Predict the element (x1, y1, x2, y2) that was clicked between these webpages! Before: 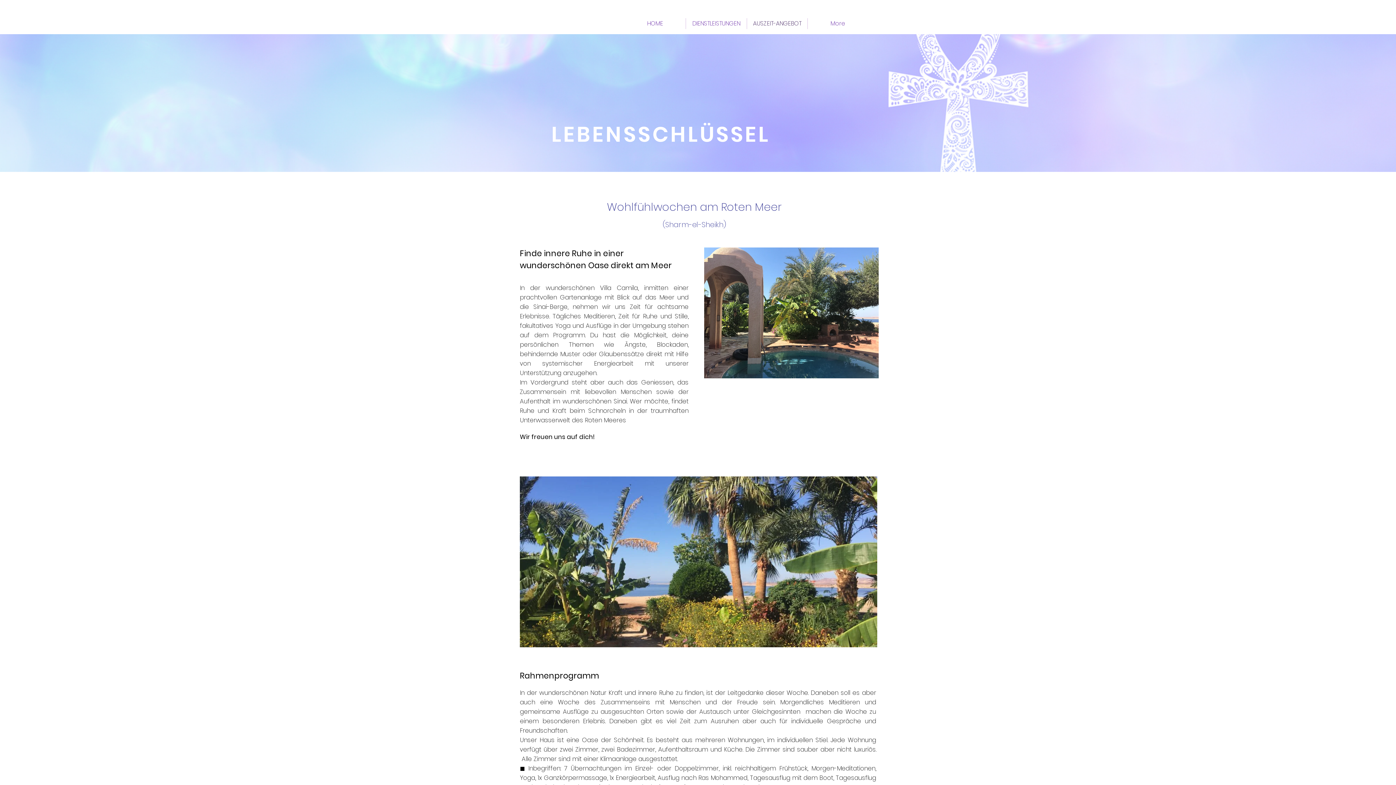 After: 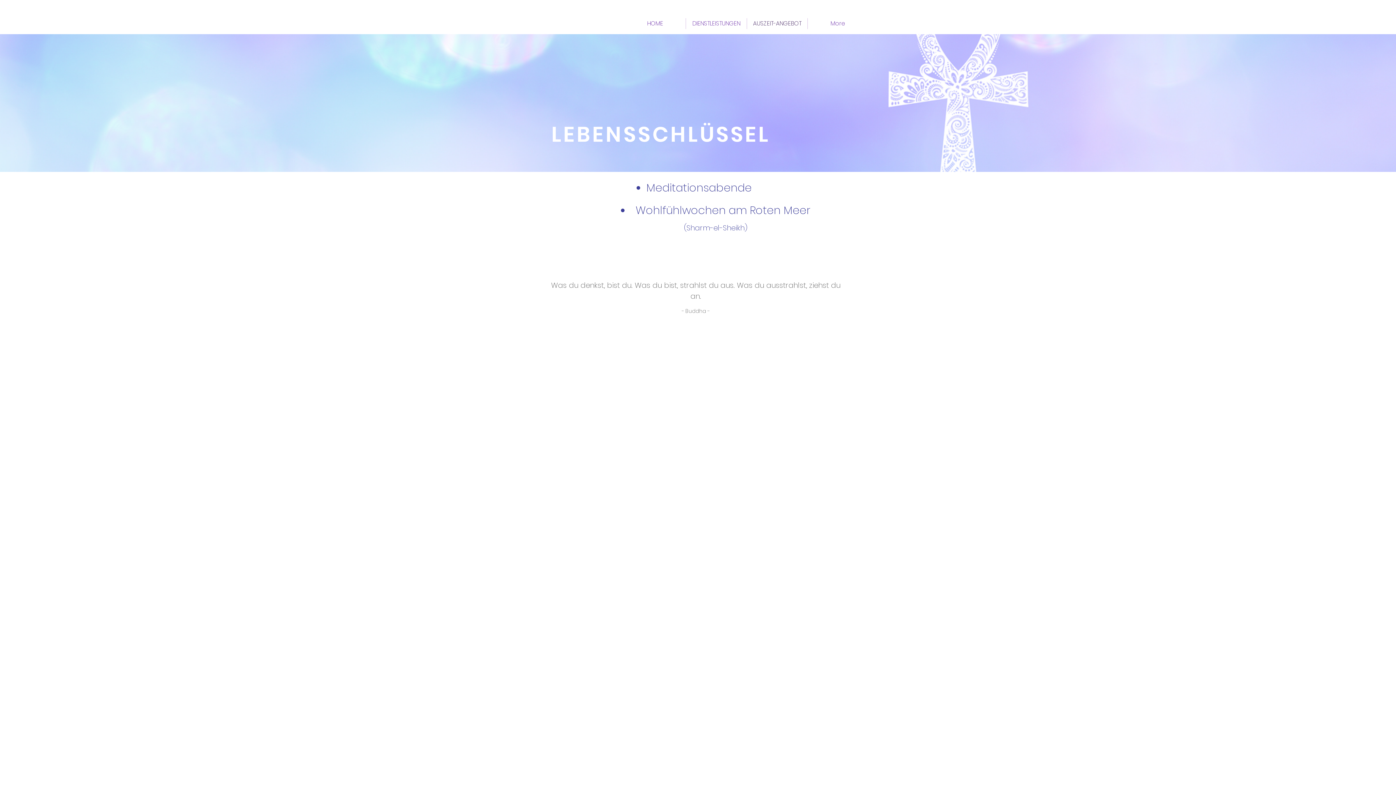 Action: bbox: (747, 18, 807, 29) label: AUSZEIT-ANGEBOT